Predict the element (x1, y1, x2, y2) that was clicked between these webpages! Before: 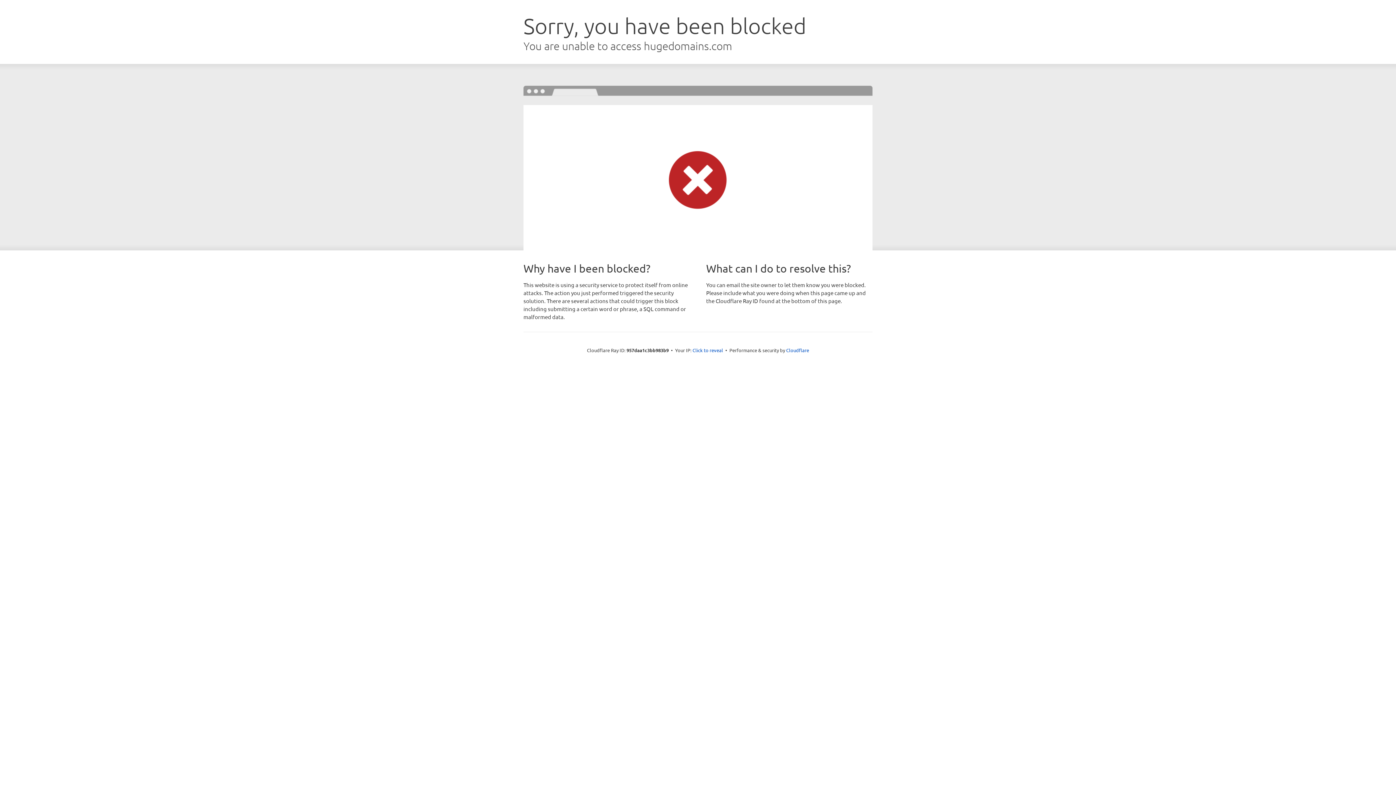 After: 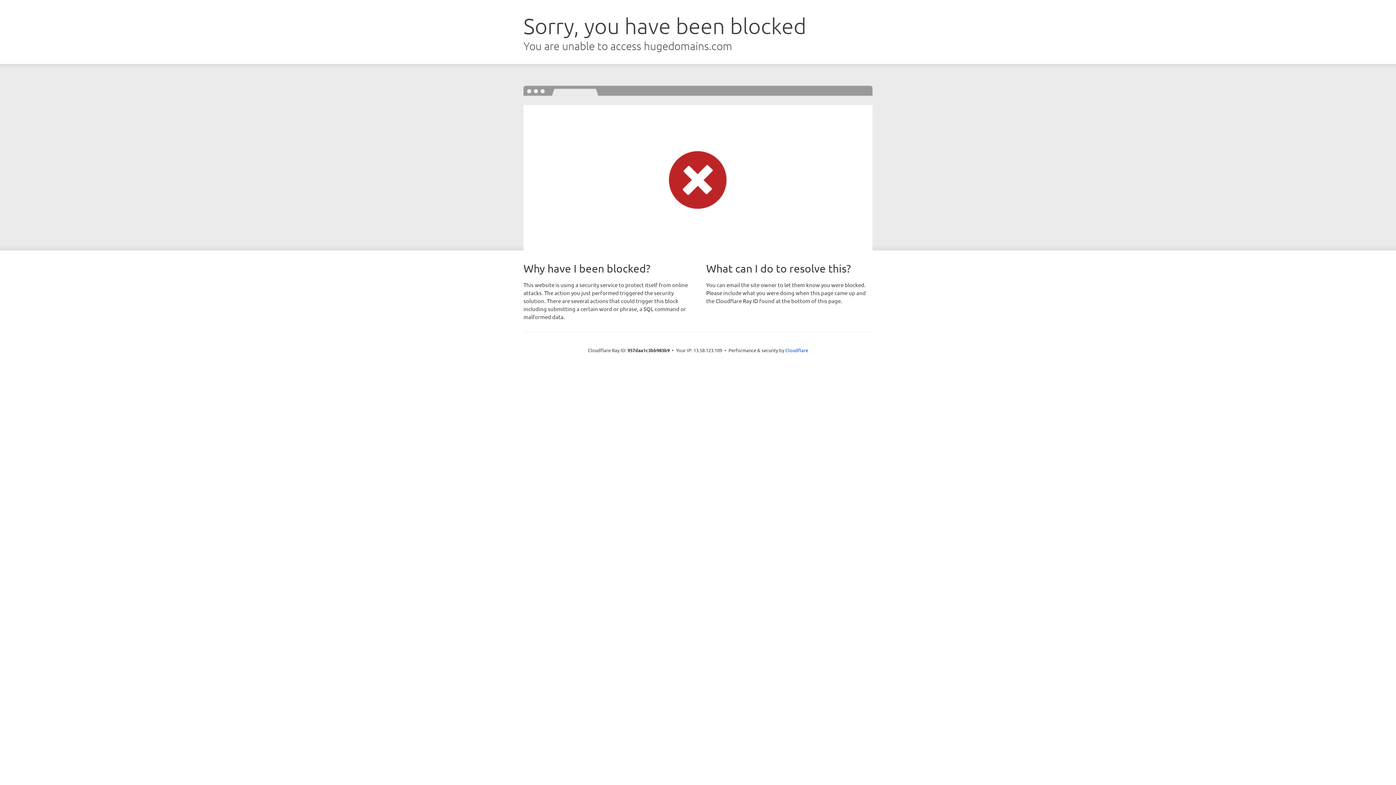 Action: label: Click to reveal bbox: (692, 346, 723, 353)